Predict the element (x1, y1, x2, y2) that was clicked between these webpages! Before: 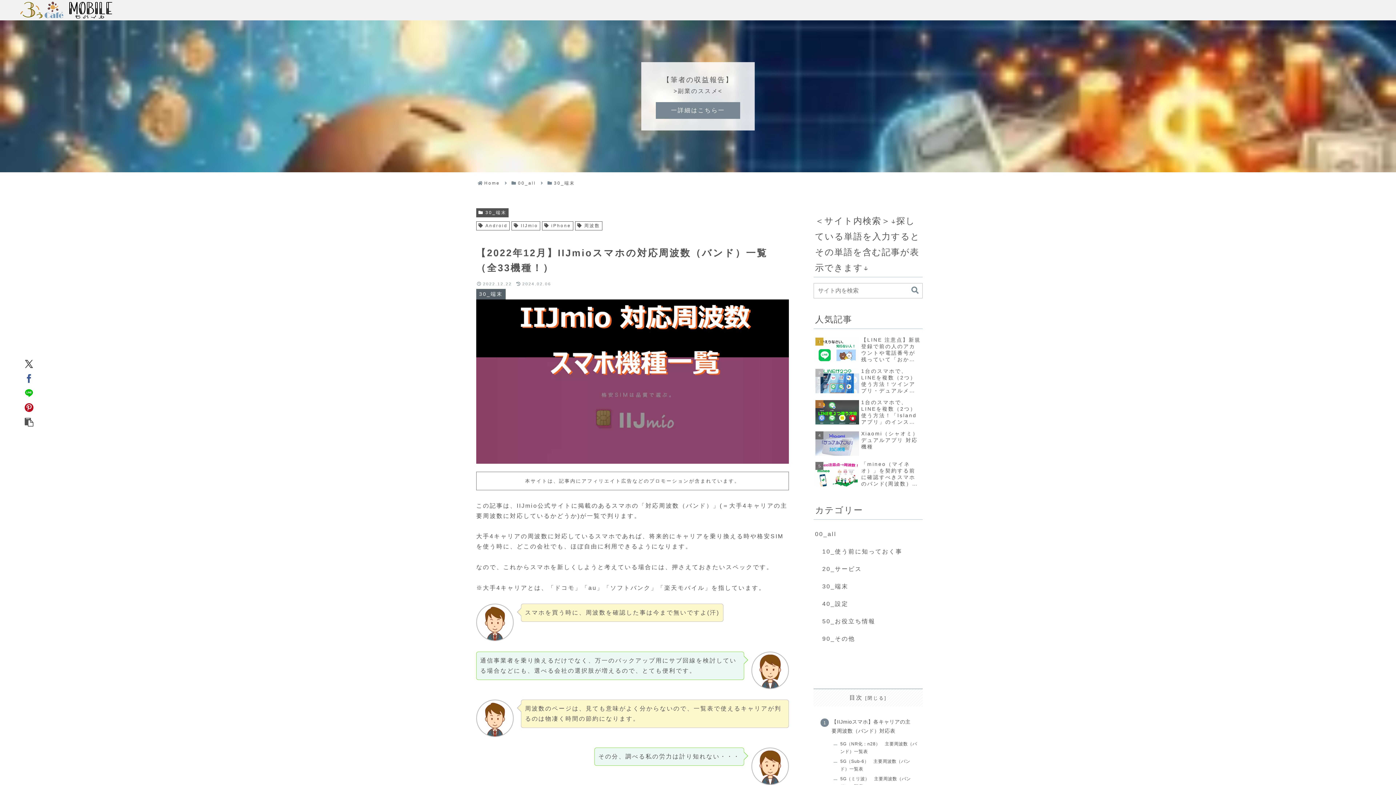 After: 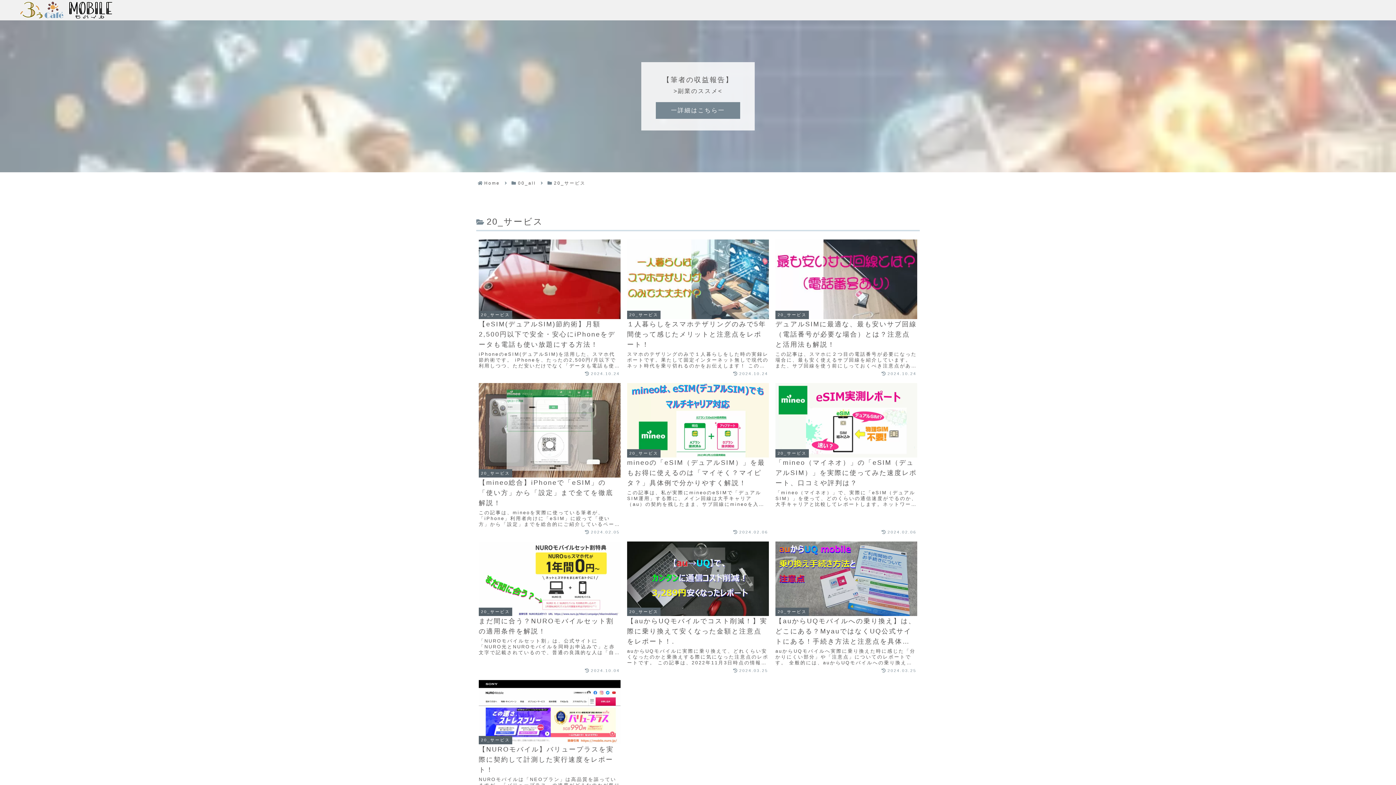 Action: label: 20_サービス bbox: (821, 560, 922, 578)